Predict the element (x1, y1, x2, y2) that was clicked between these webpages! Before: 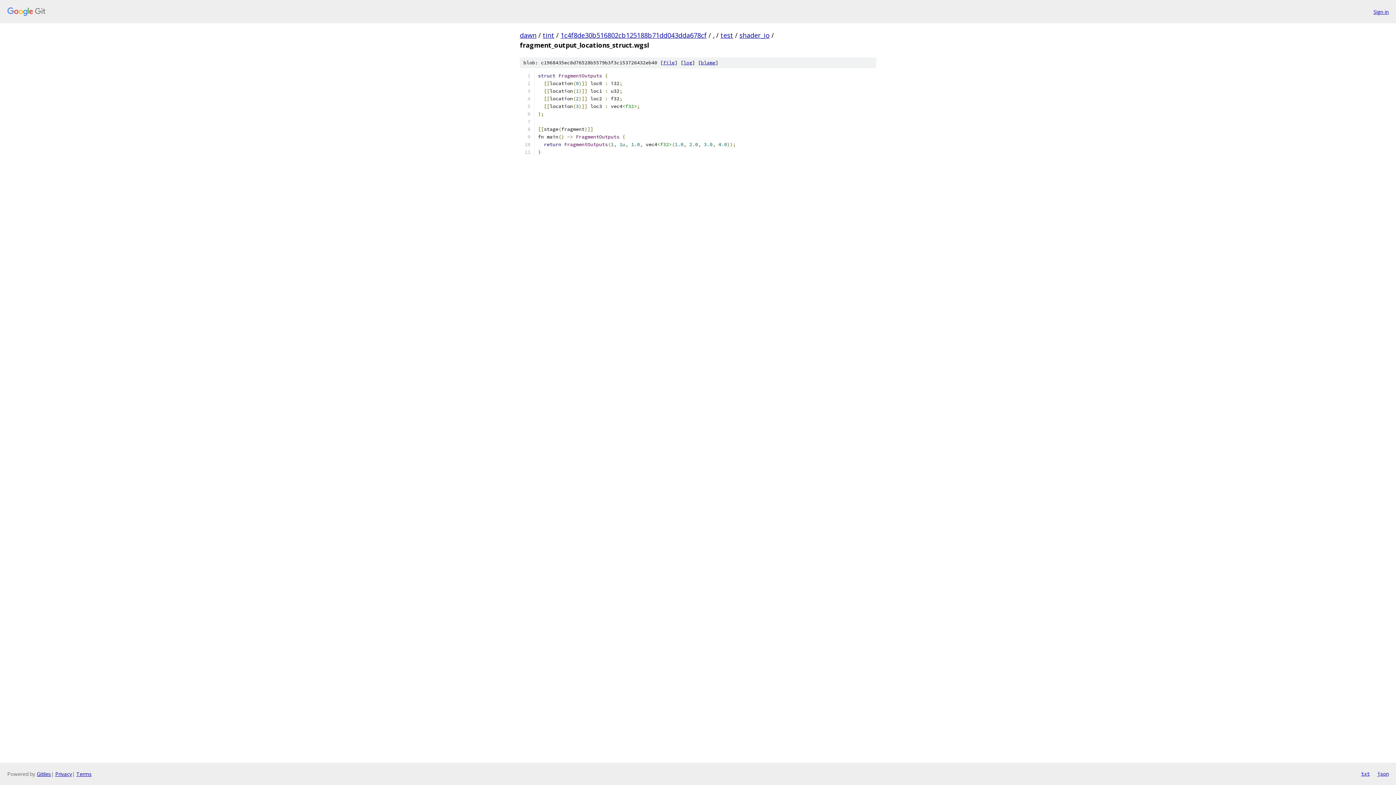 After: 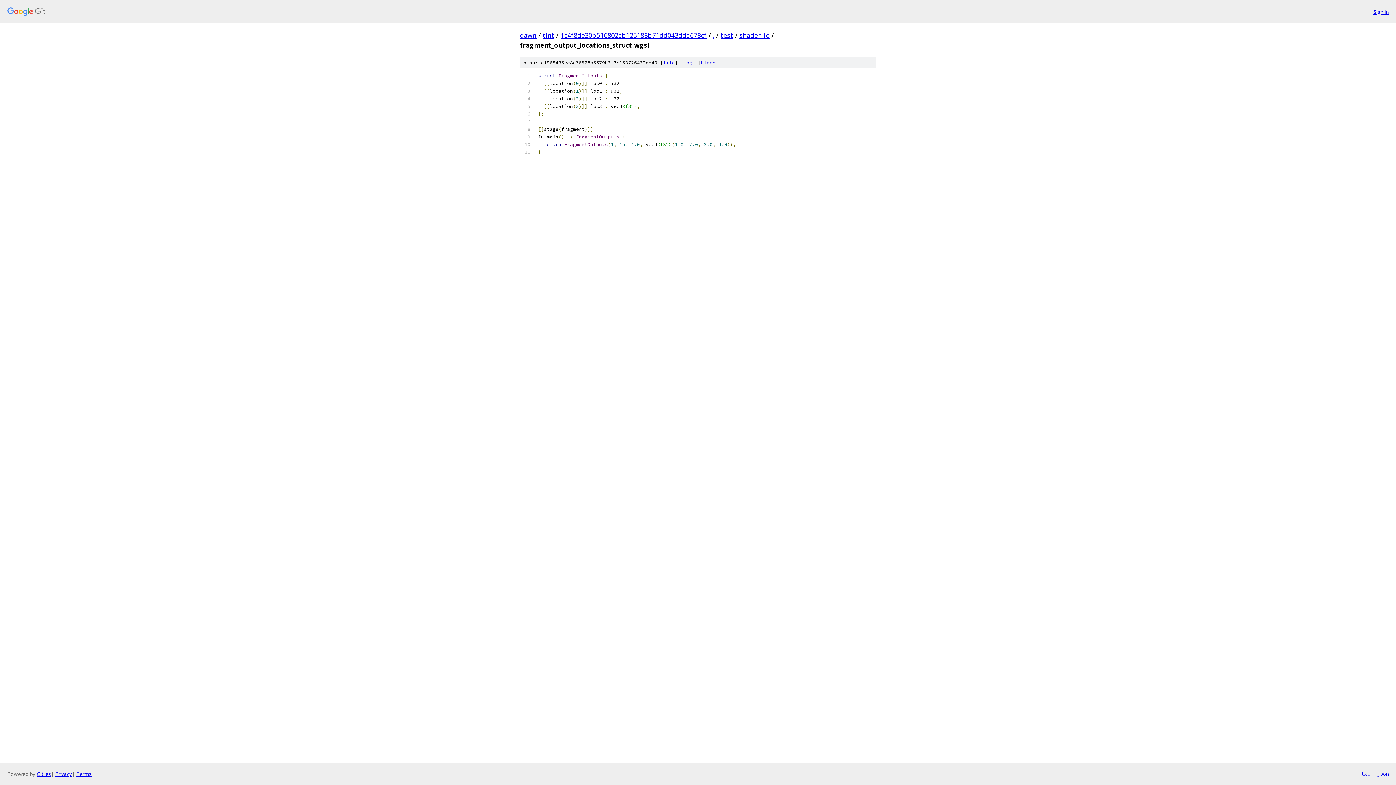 Action: bbox: (663, 59, 674, 65) label: file